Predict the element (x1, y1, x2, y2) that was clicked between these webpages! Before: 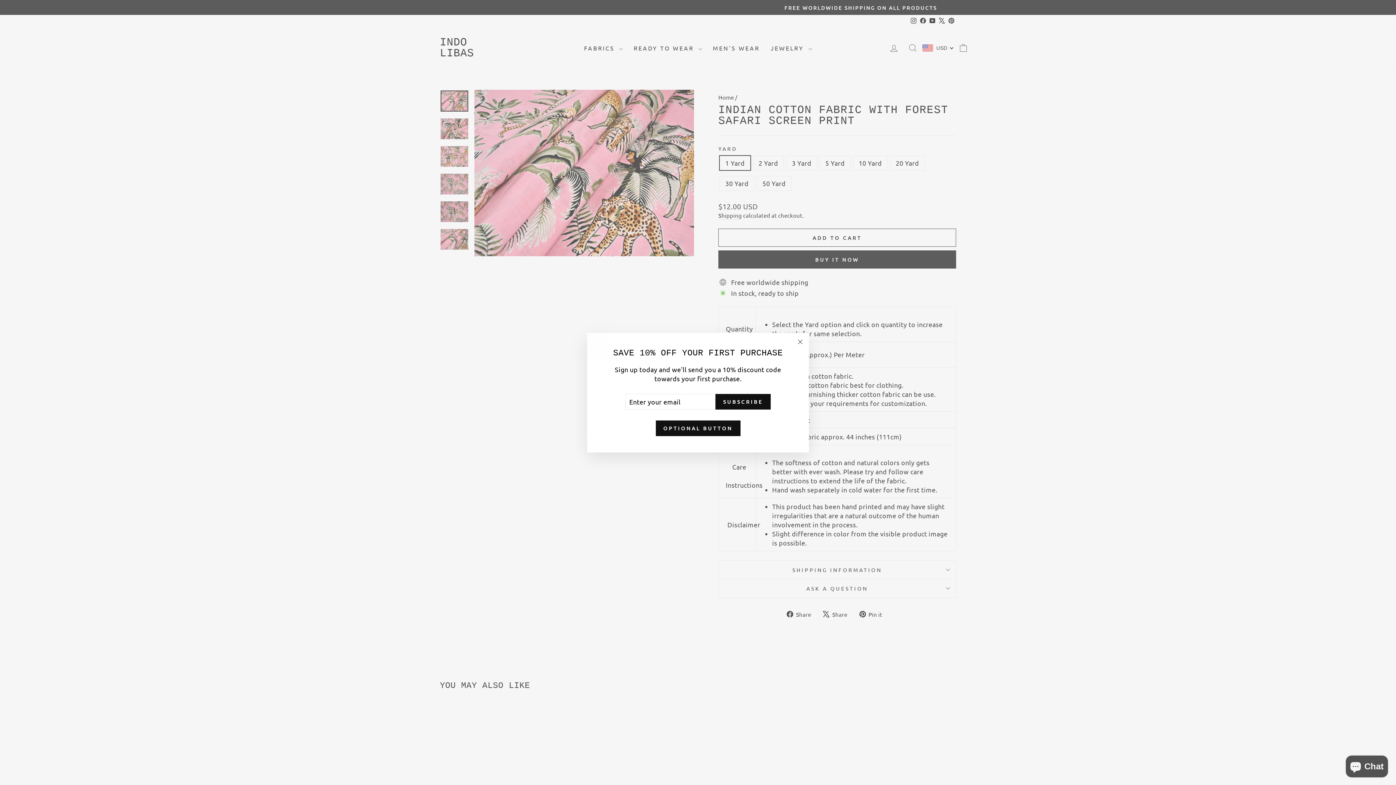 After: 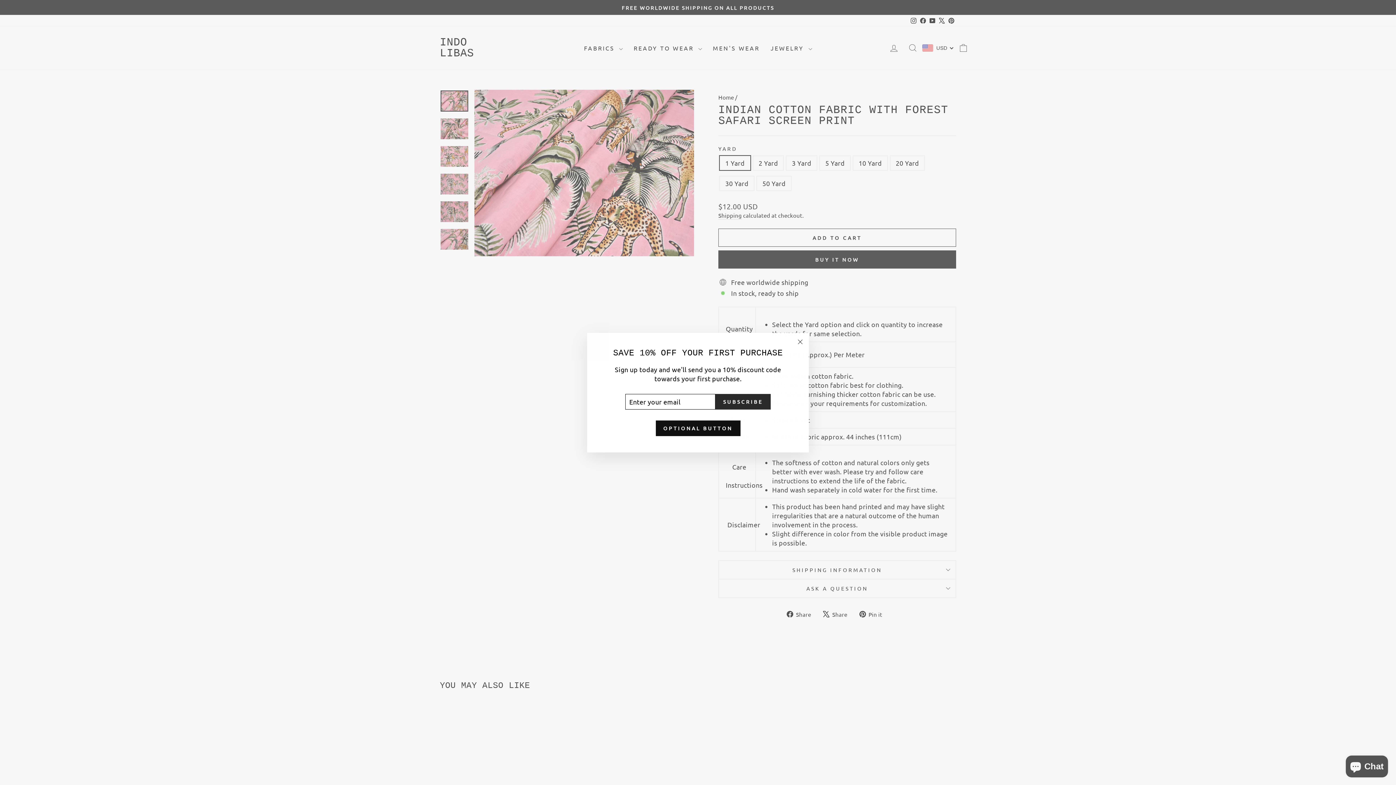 Action: label: SUBSCRIBE bbox: (715, 394, 770, 409)